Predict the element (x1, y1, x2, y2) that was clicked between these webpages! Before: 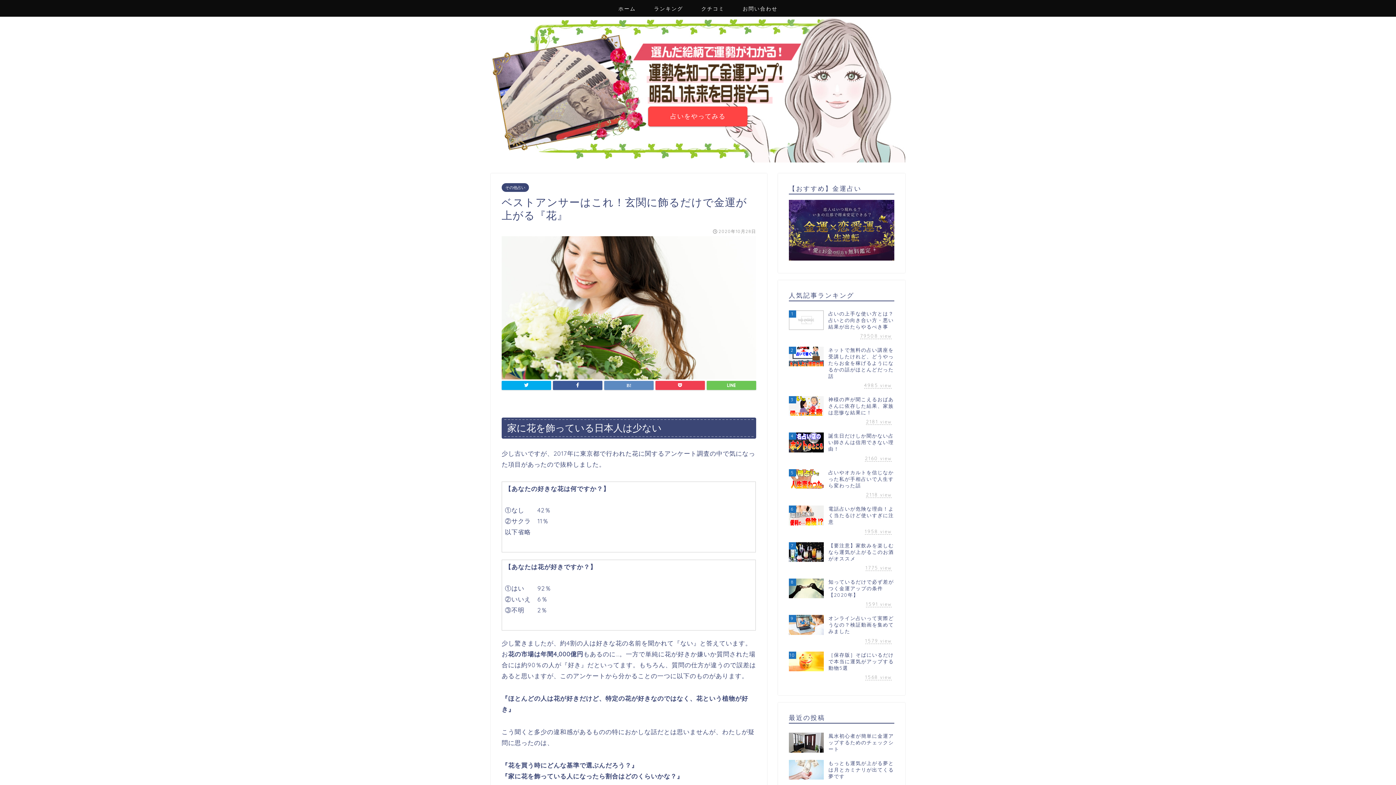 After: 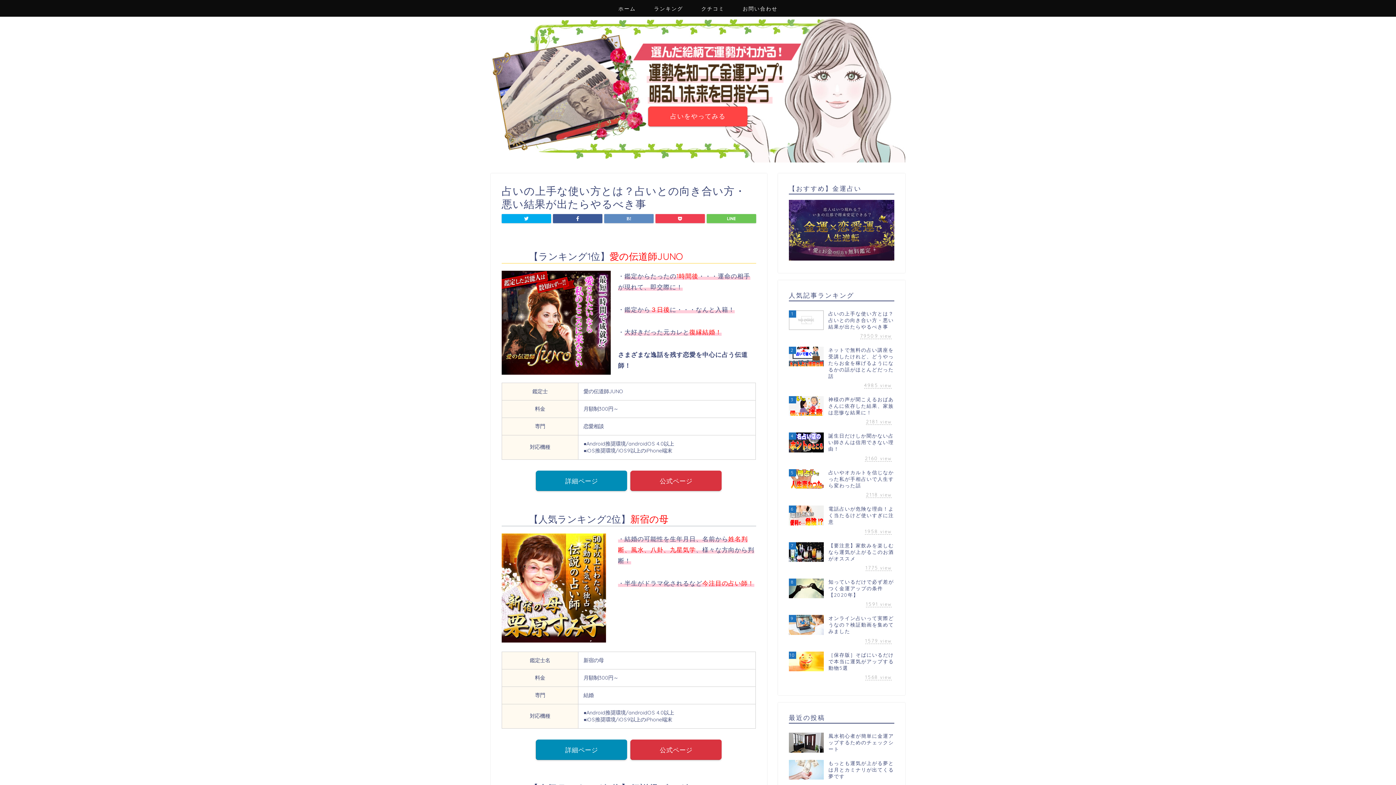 Action: label: ホーム bbox: (609, 0, 645, 16)